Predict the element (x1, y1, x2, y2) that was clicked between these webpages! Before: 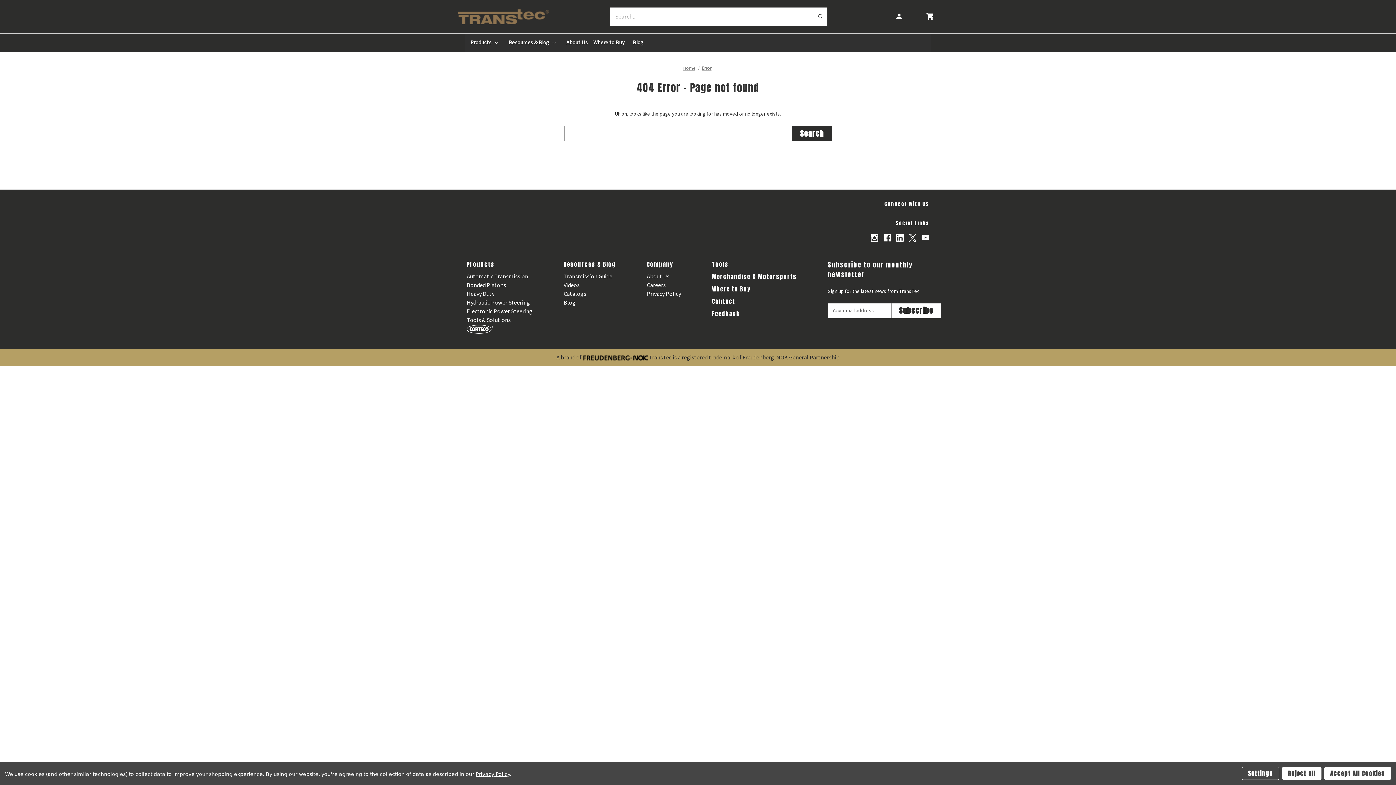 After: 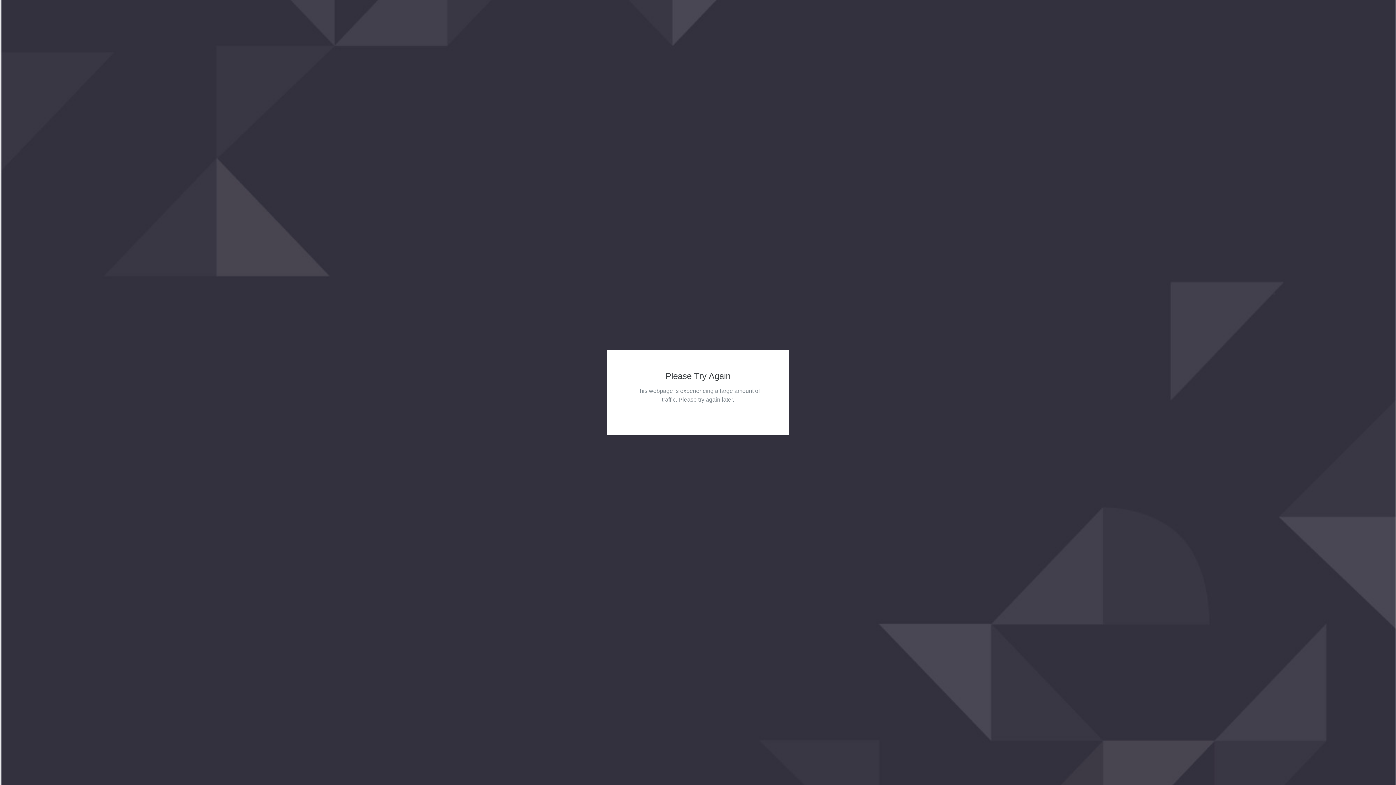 Action: bbox: (588, 33, 625, 52) label: Where to Buy